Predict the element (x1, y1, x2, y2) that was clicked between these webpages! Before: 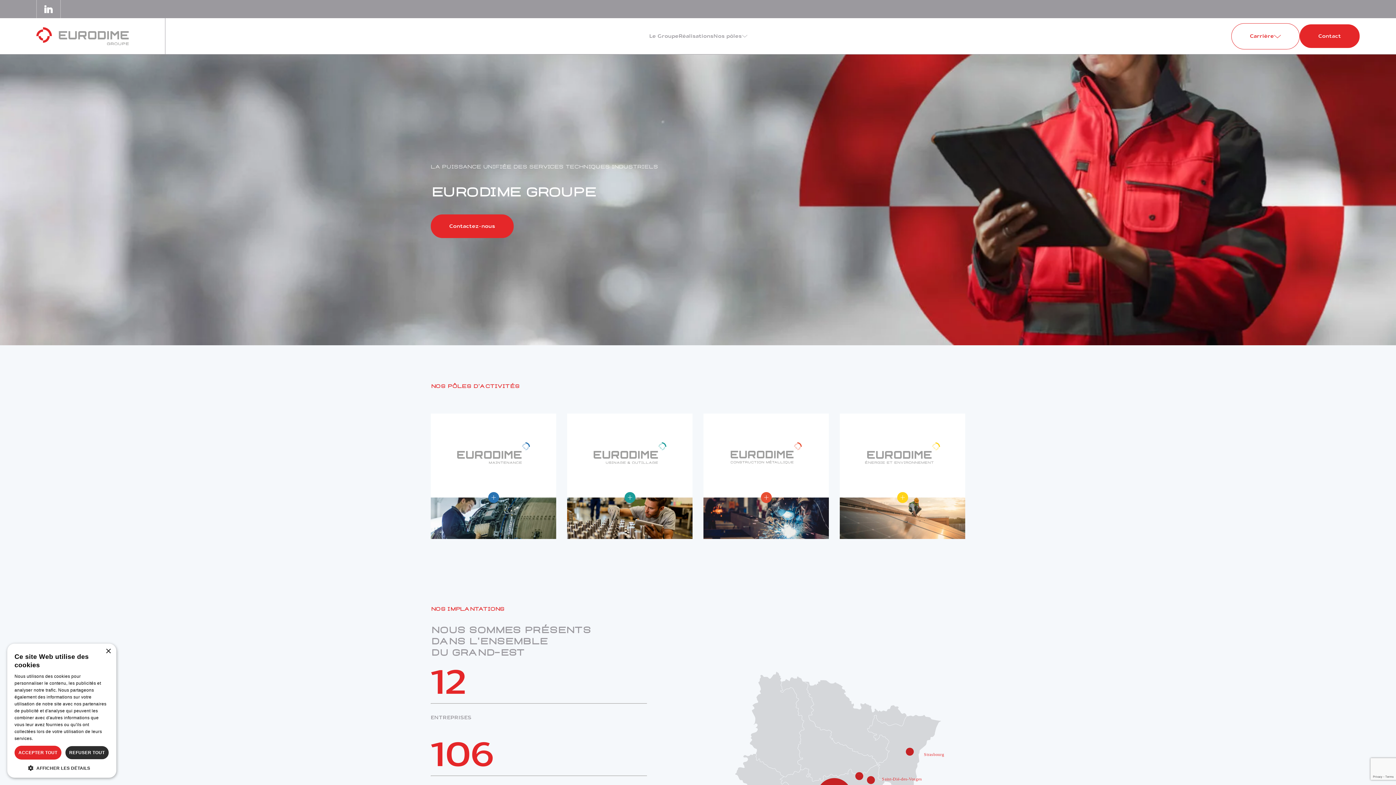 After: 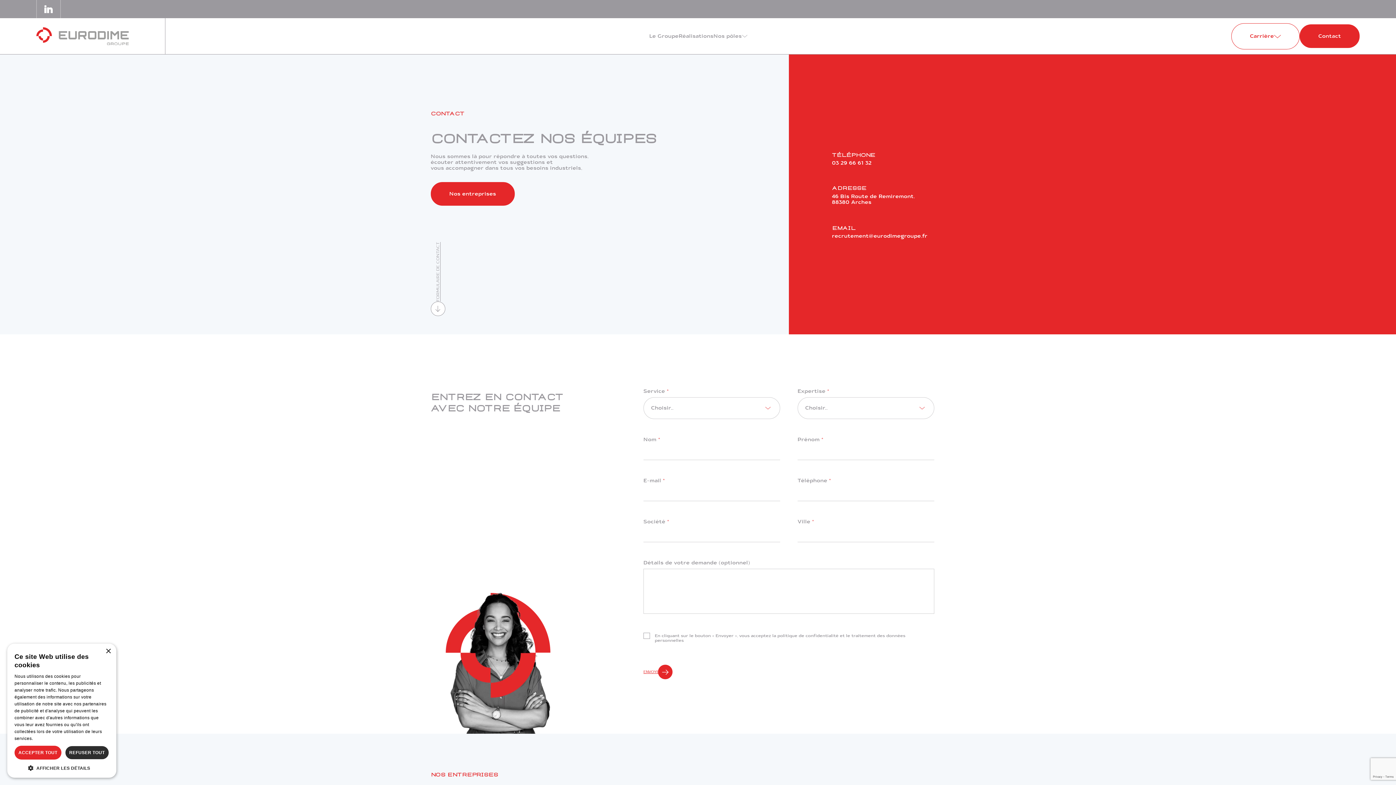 Action: bbox: (430, 214, 513, 238) label: Contactez-nous